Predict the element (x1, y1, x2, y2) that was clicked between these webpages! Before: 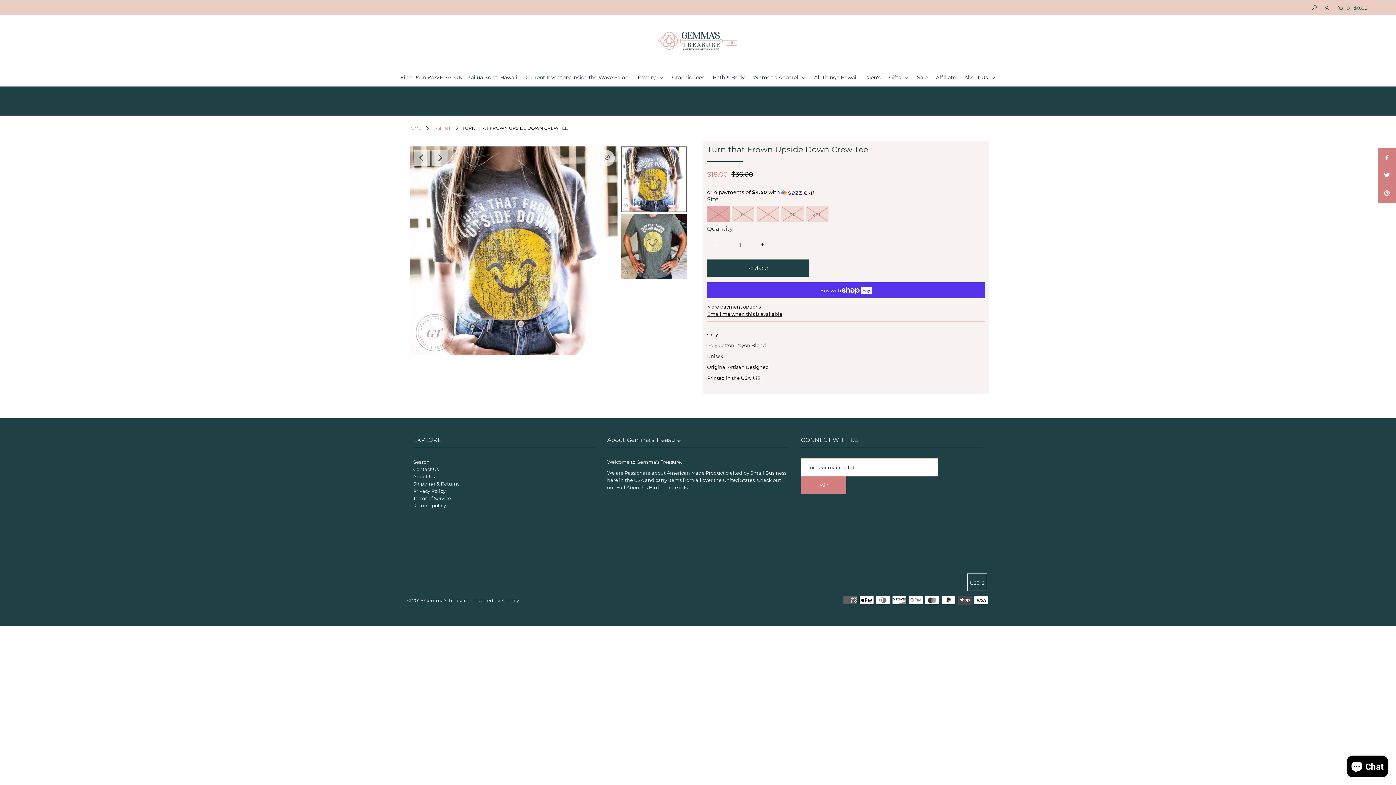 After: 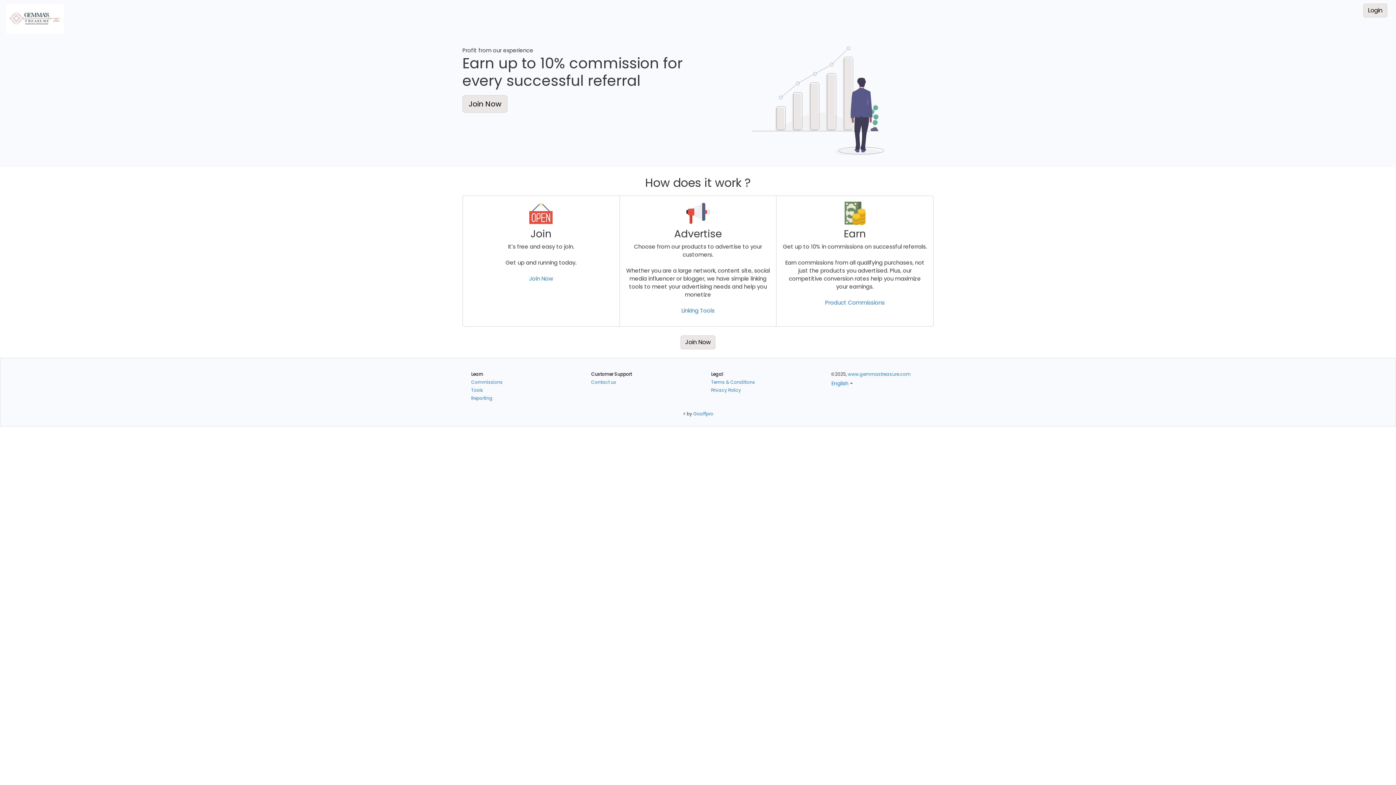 Action: label: Affiliate bbox: (932, 74, 959, 80)